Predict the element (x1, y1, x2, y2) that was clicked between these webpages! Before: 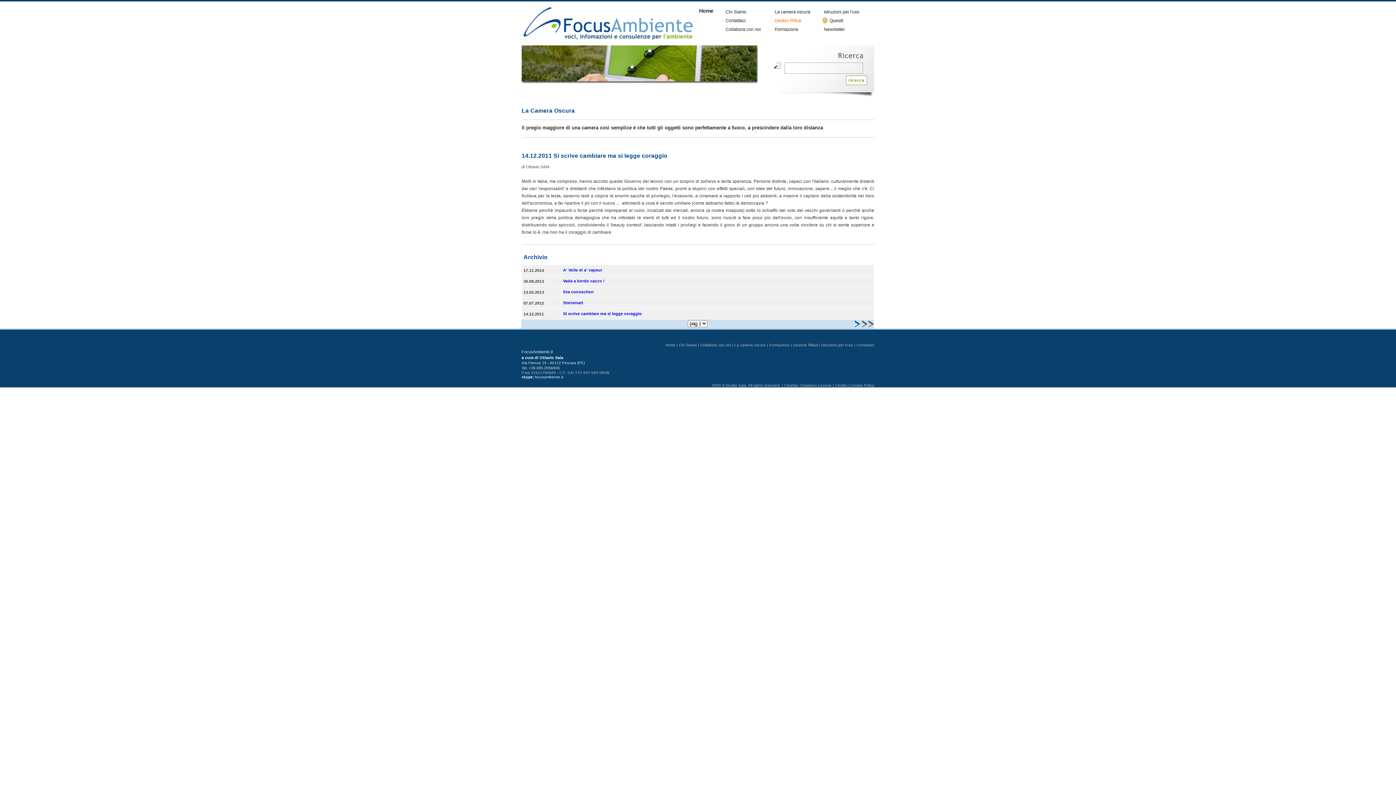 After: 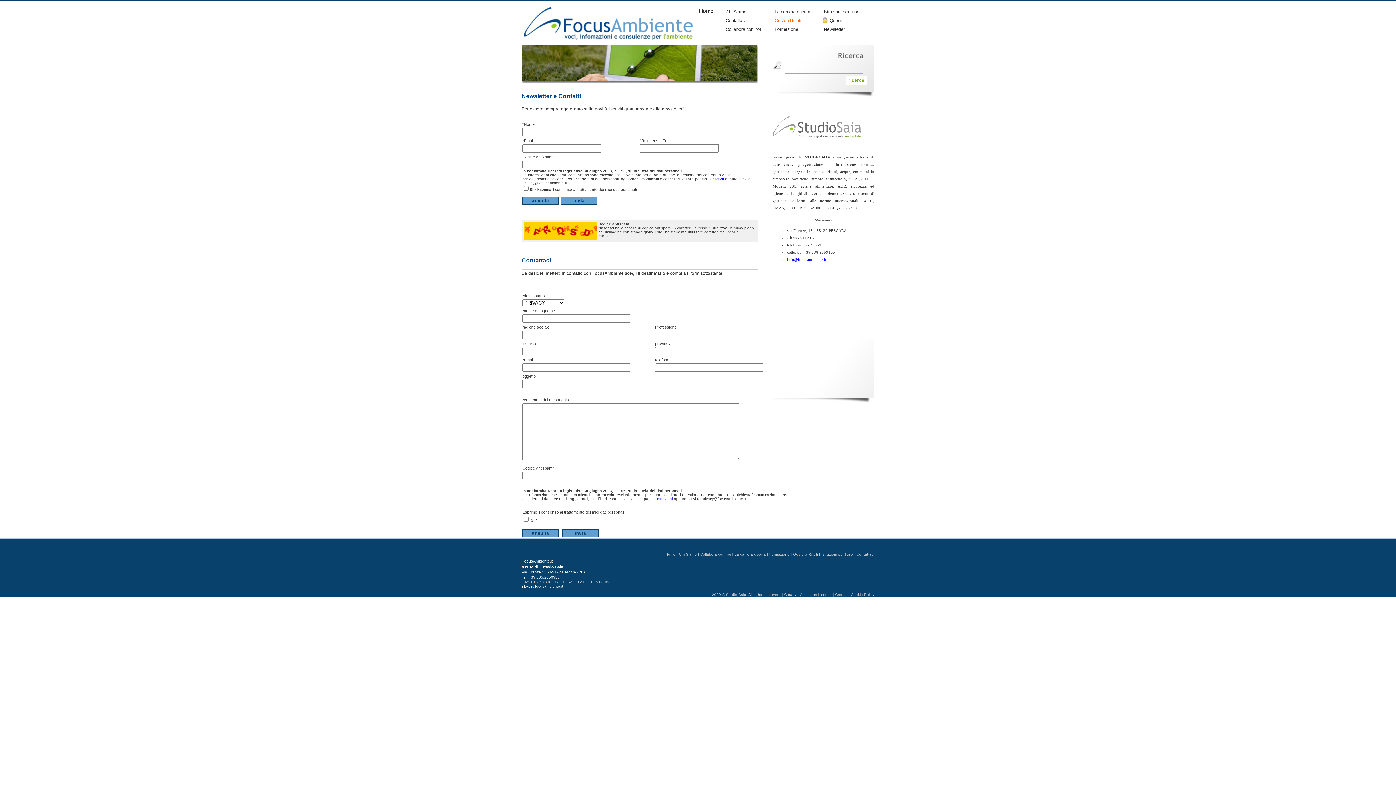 Action: label: Contattaci bbox: (856, 343, 874, 347)